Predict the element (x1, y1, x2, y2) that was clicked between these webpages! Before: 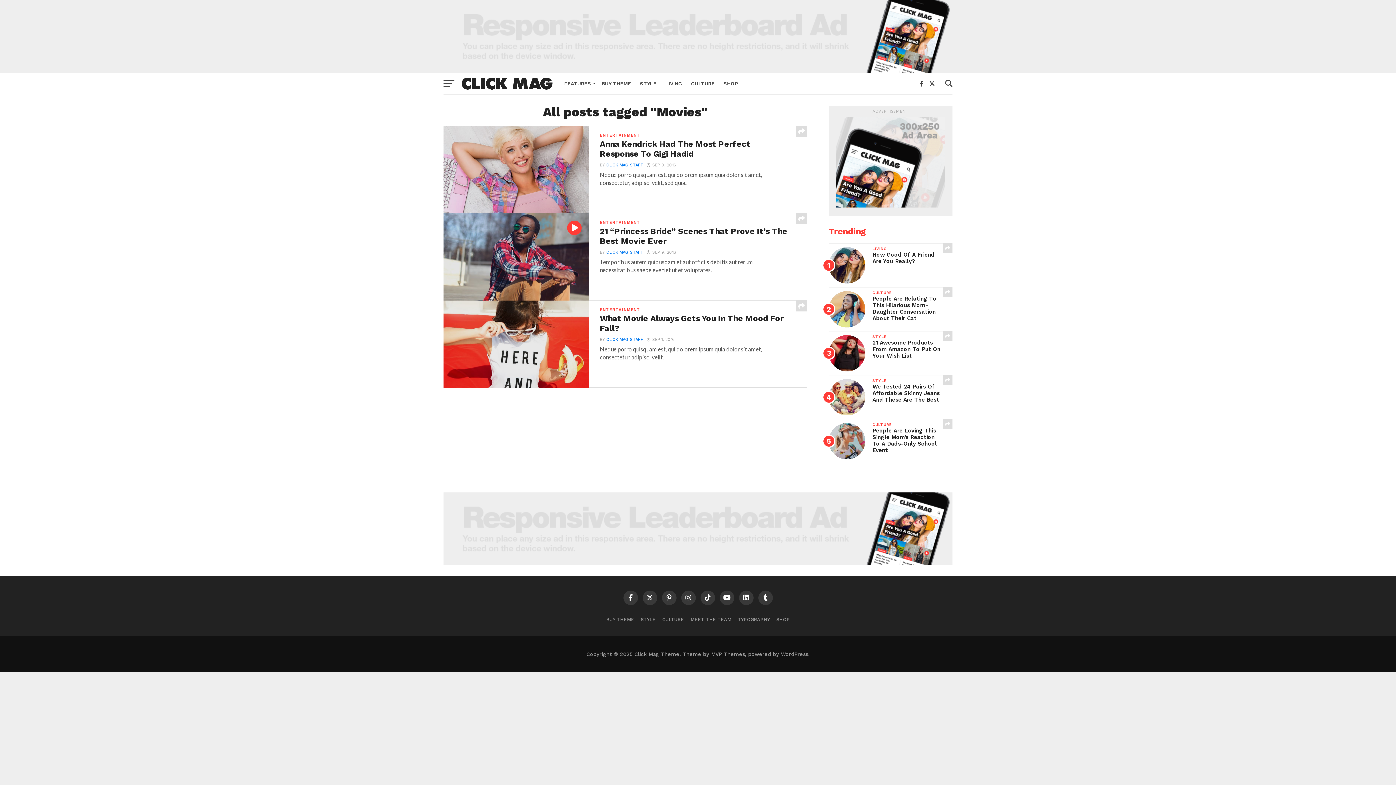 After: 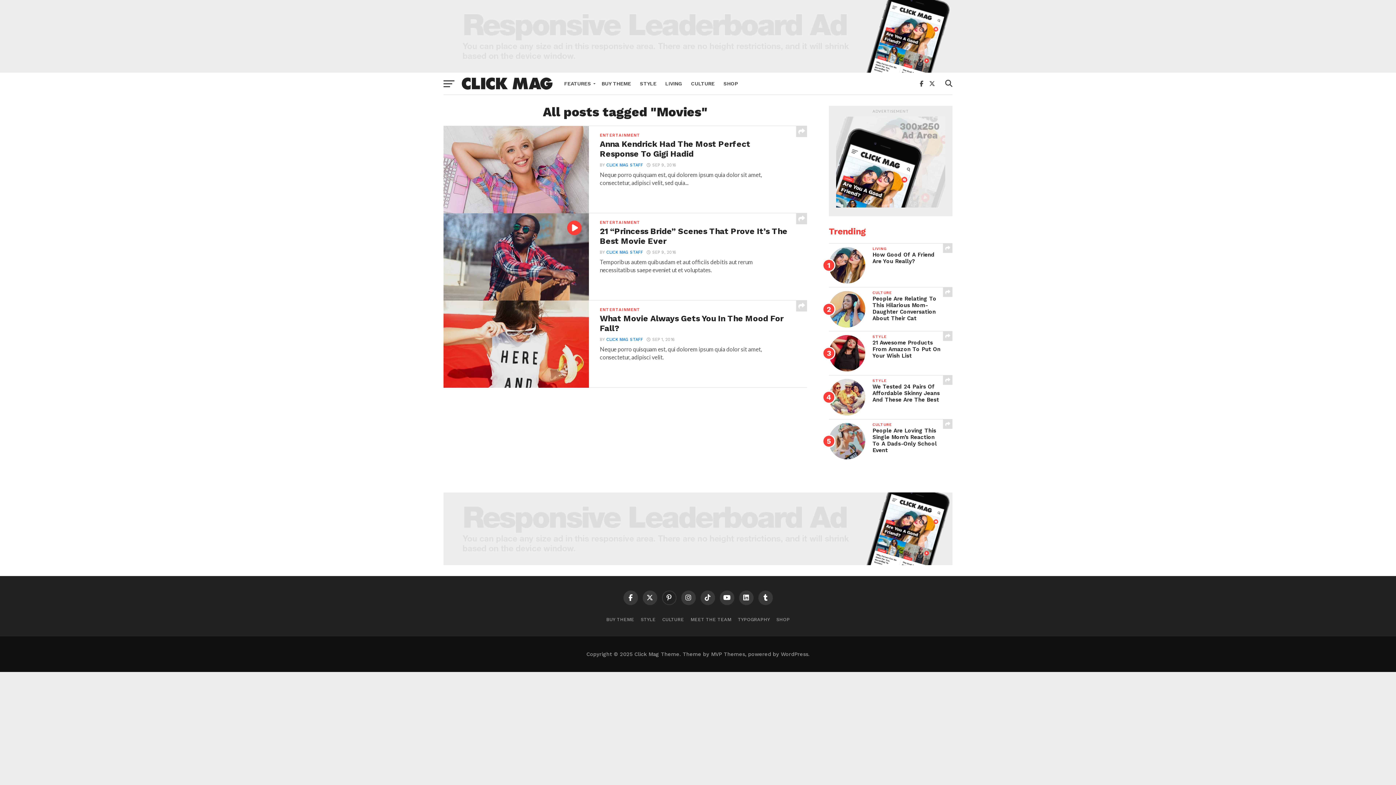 Action: bbox: (662, 590, 676, 605)